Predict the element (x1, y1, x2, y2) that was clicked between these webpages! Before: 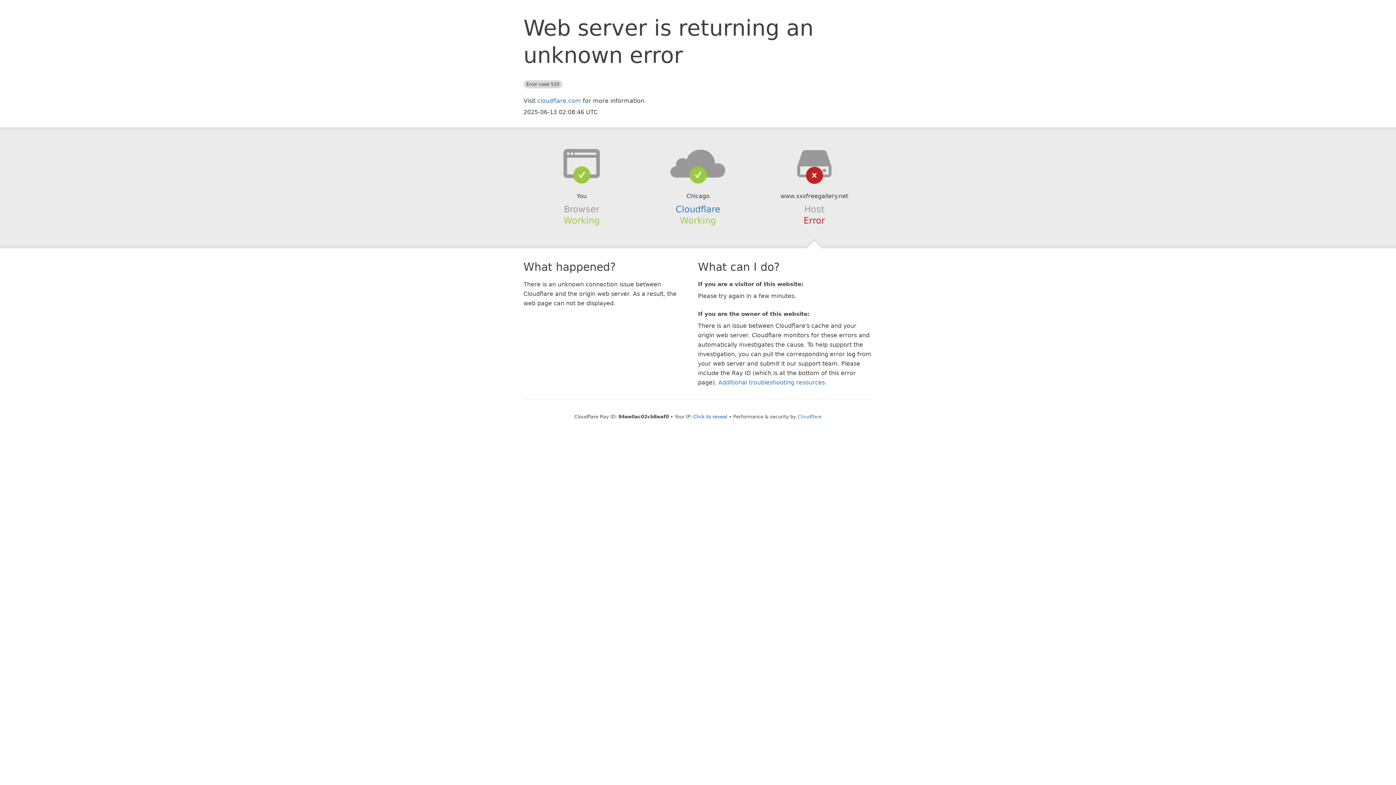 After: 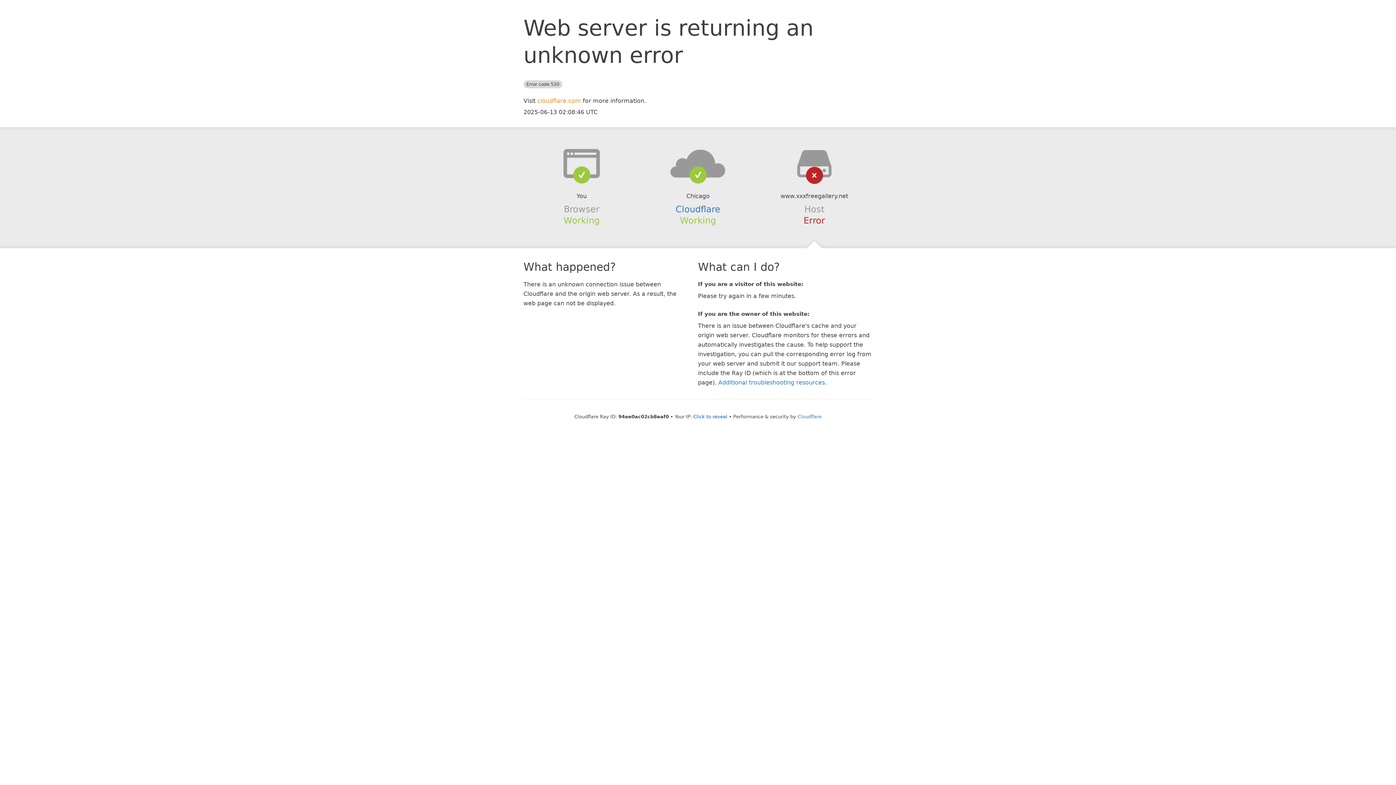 Action: label: cloudflare.com bbox: (537, 97, 581, 104)